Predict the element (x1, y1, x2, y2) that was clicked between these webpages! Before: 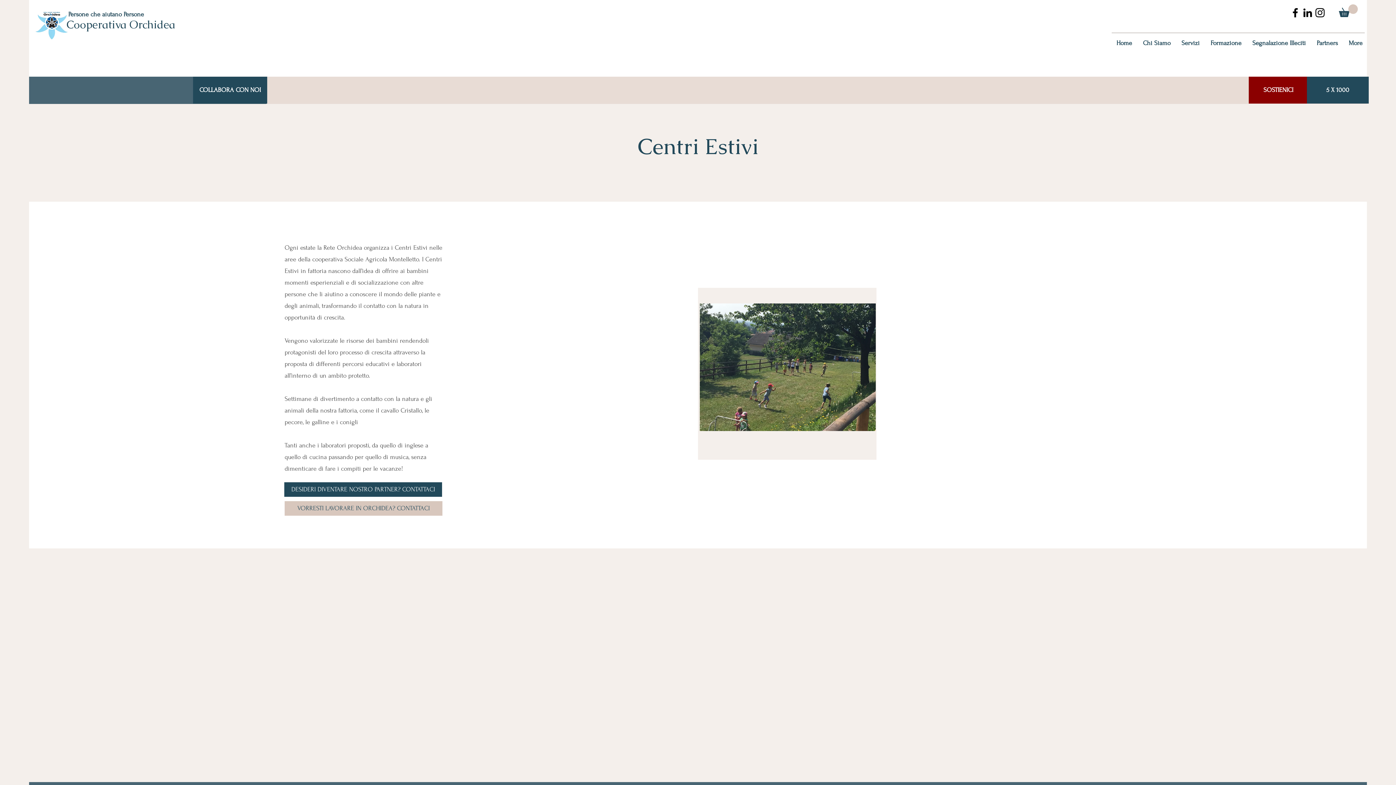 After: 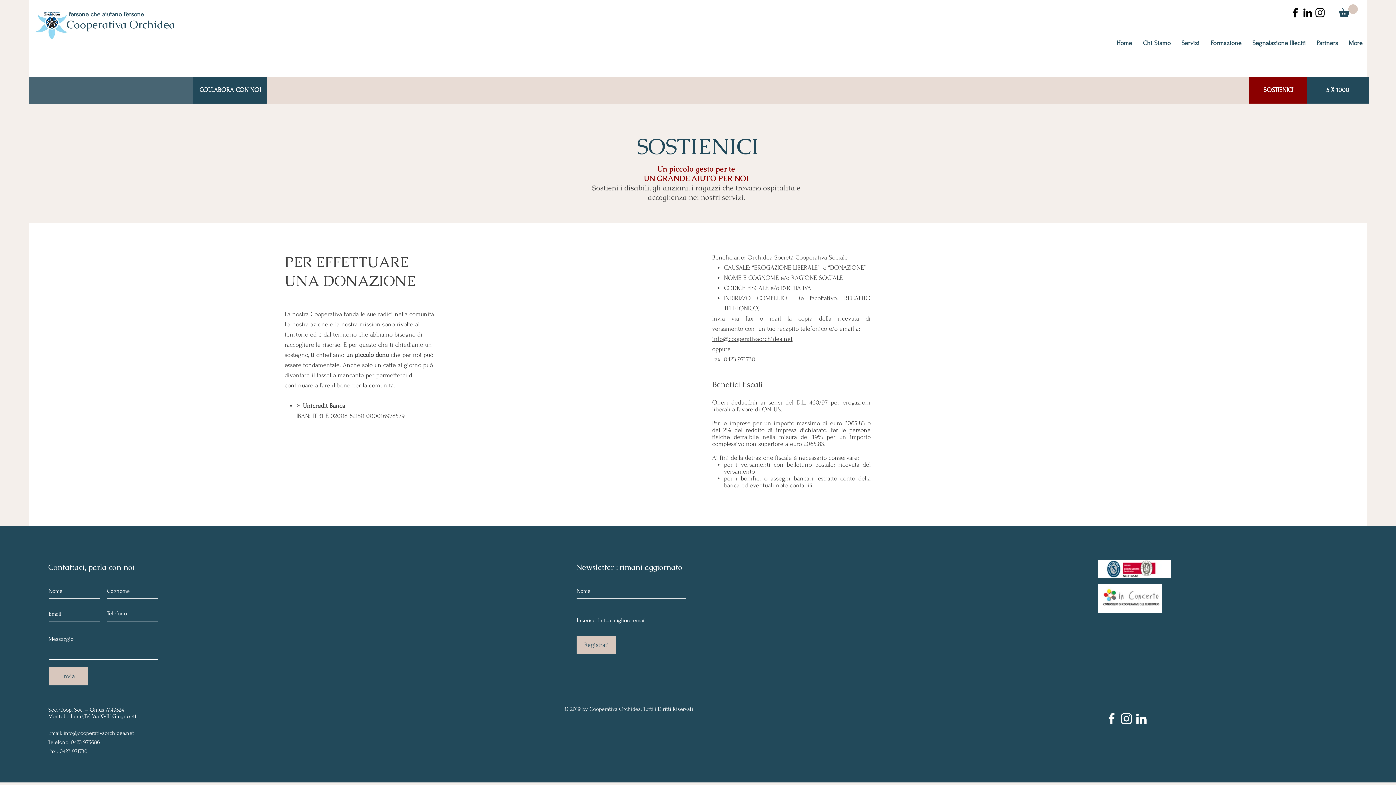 Action: label: SOSTIENICI bbox: (1249, 76, 1308, 103)